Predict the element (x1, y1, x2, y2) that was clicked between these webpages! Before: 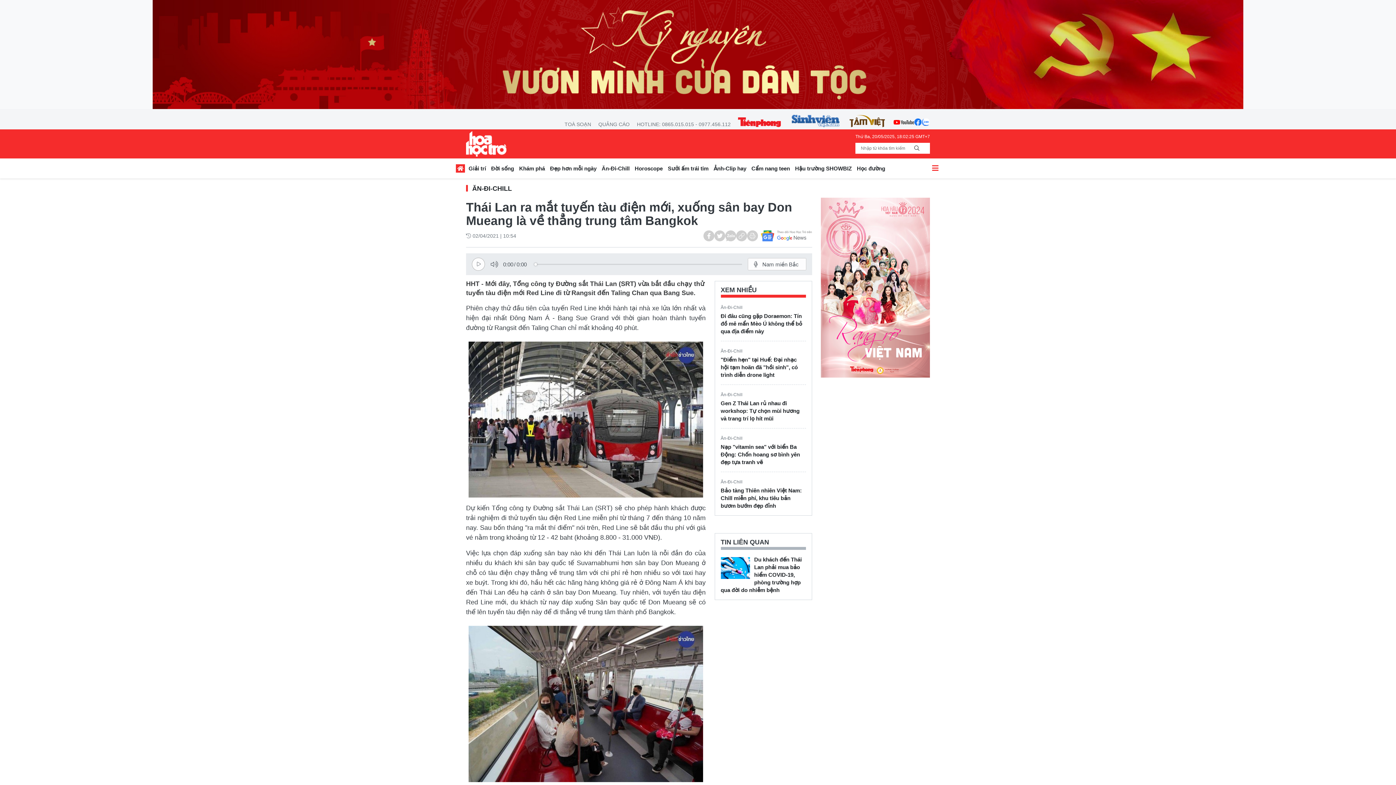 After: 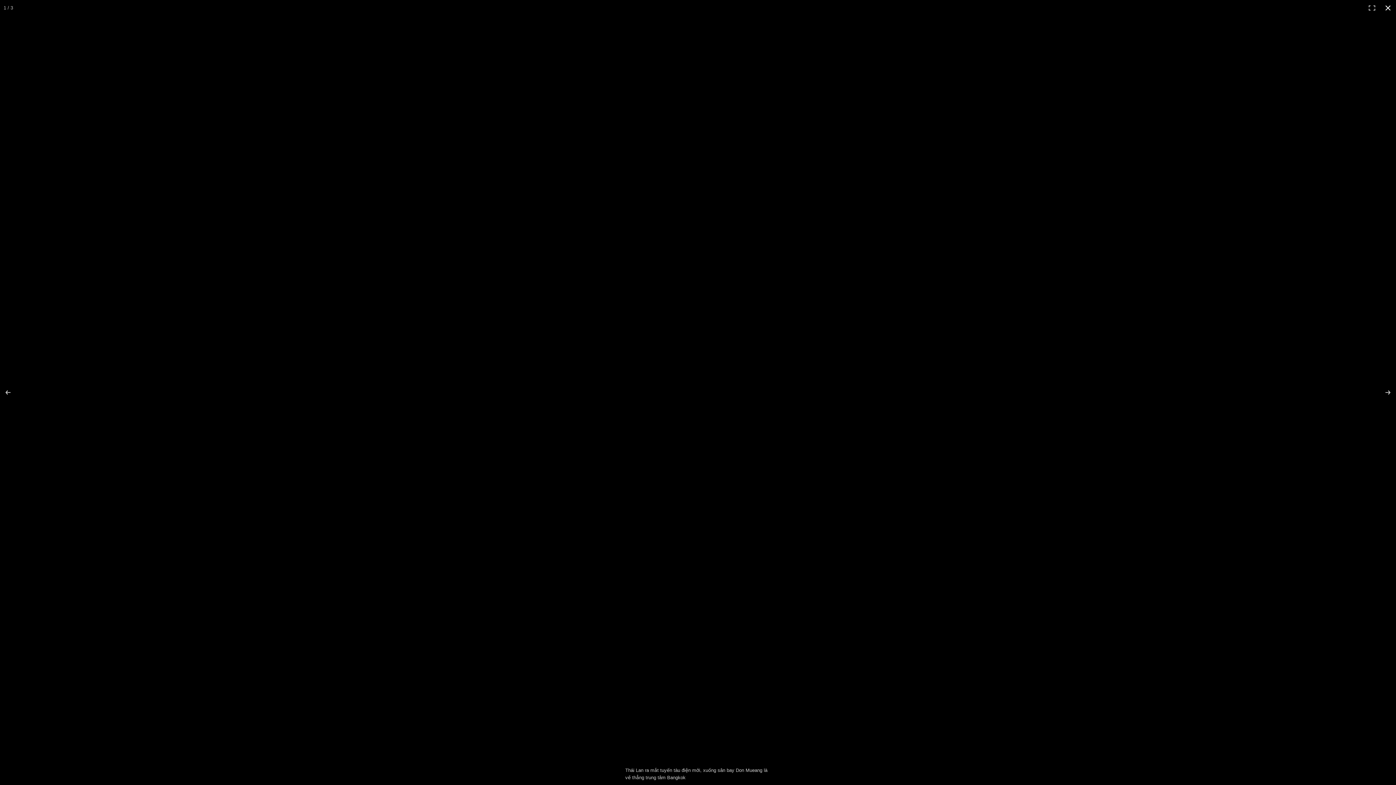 Action: bbox: (466, 341, 705, 497)